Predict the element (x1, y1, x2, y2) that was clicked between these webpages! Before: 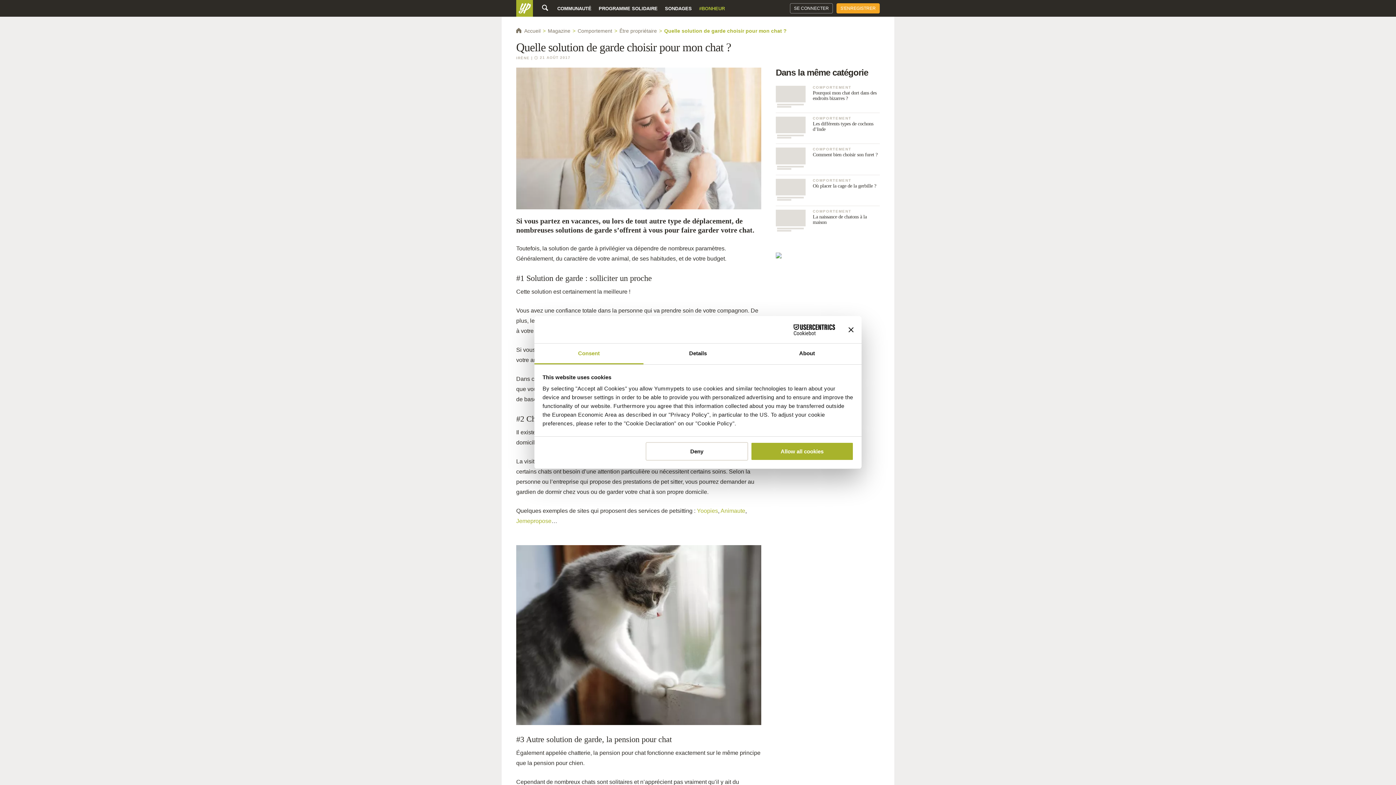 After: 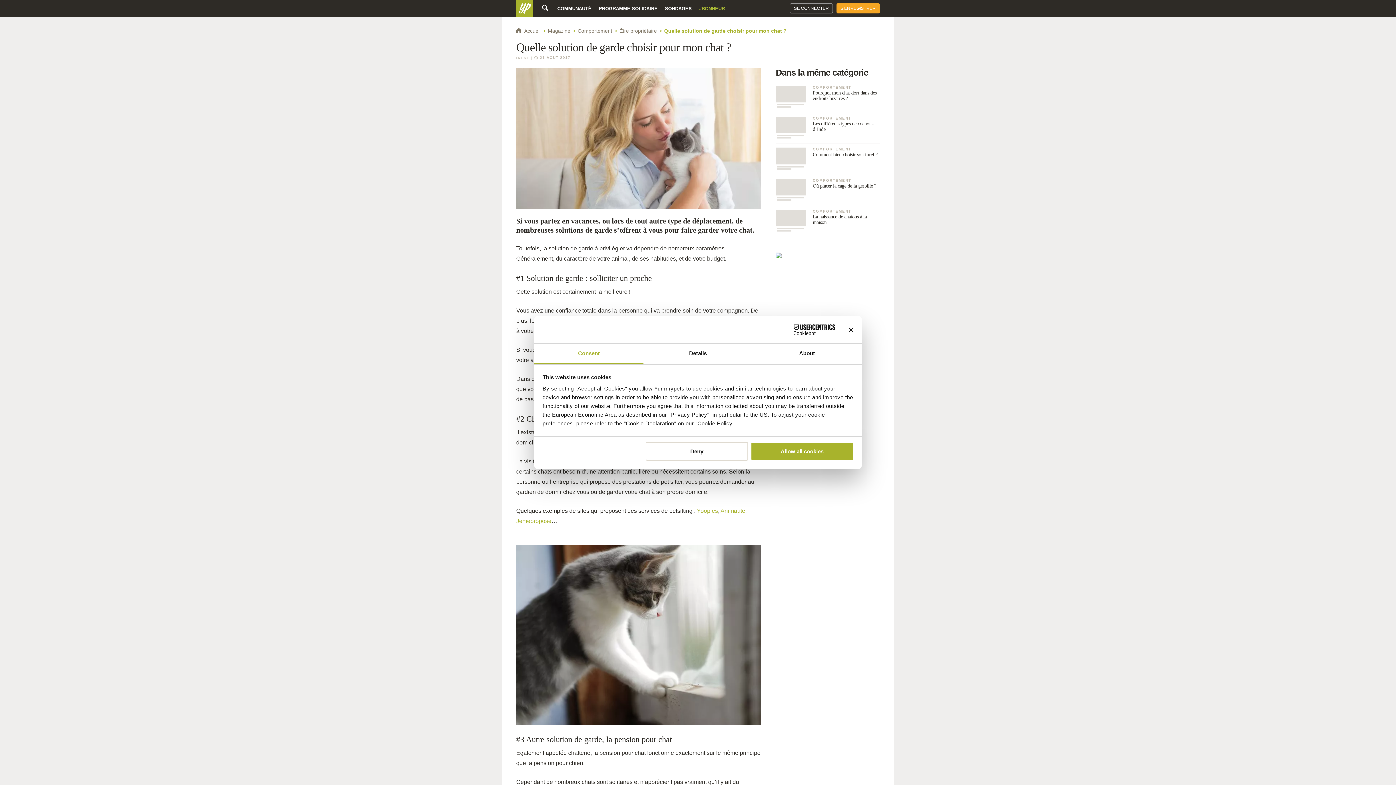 Action: bbox: (516, 0, 533, 16)